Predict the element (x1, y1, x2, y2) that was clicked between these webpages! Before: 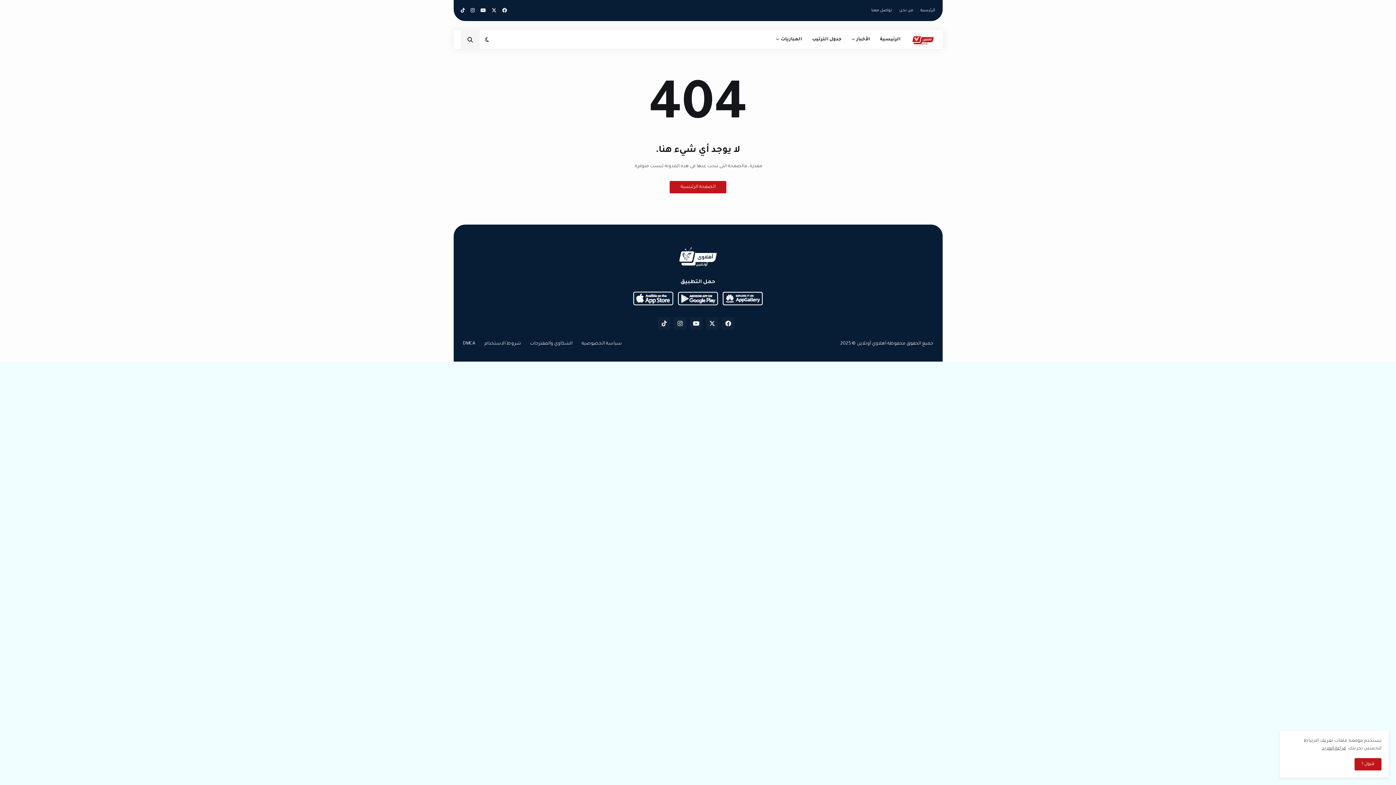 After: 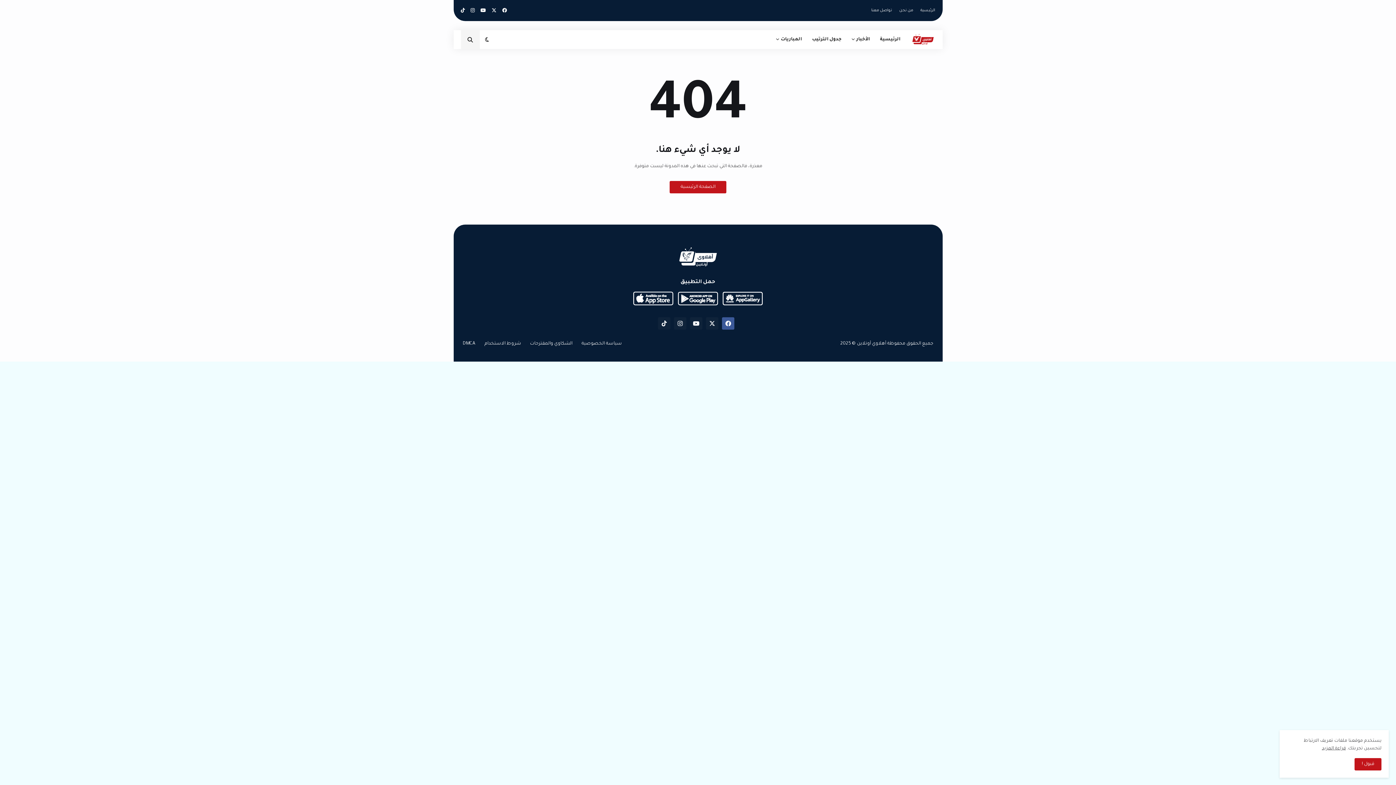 Action: bbox: (722, 317, 734, 329)